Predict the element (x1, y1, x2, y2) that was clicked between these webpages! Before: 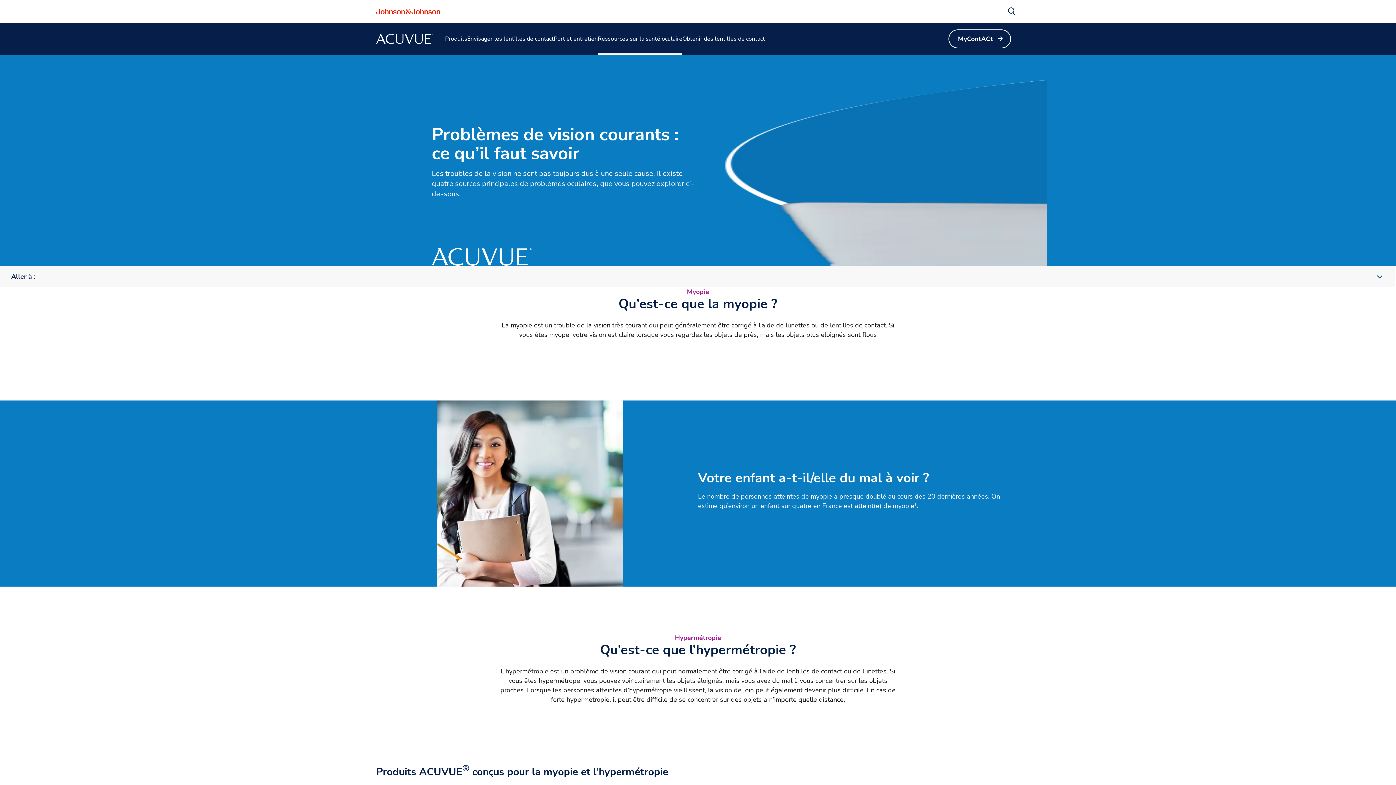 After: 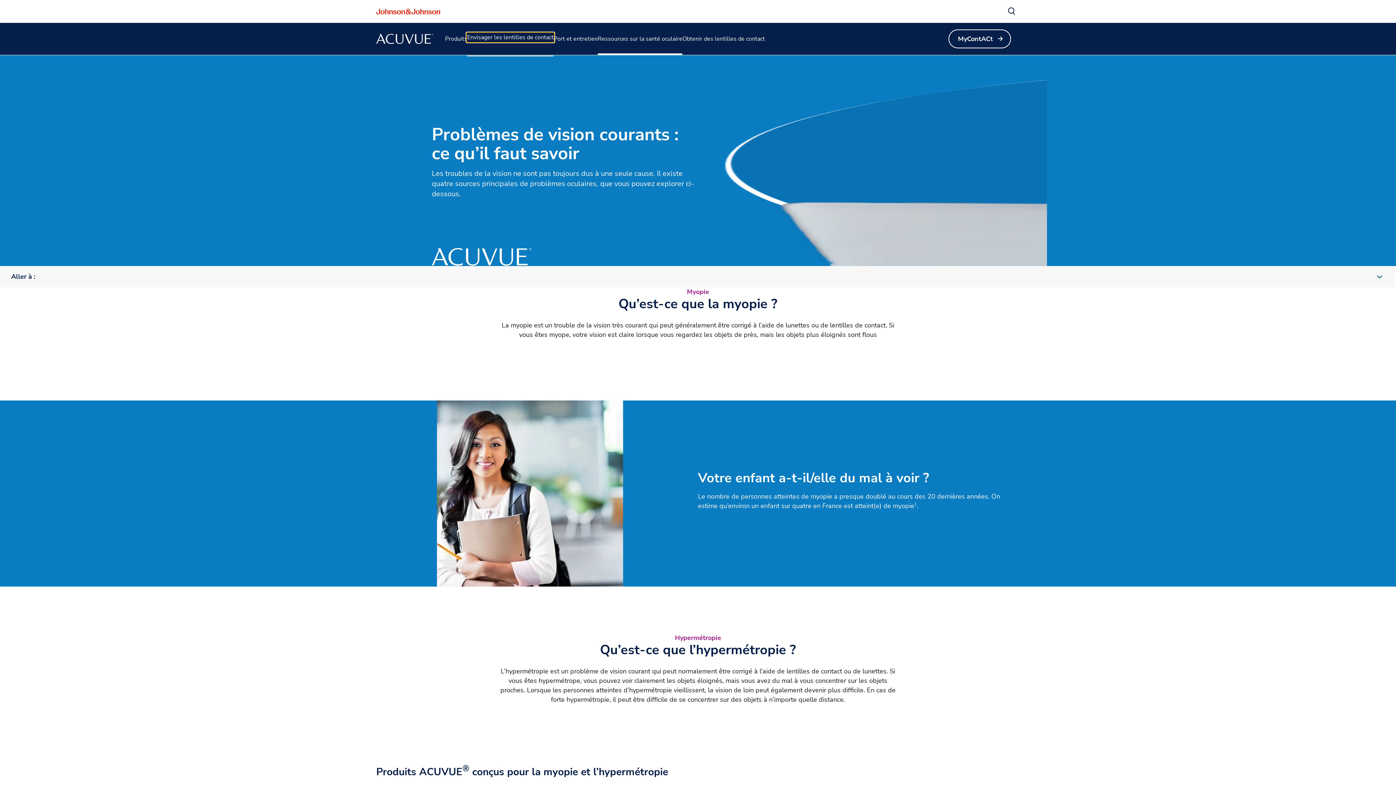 Action: bbox: (466, 33, 554, 44) label: Envisager les lentilles de contact